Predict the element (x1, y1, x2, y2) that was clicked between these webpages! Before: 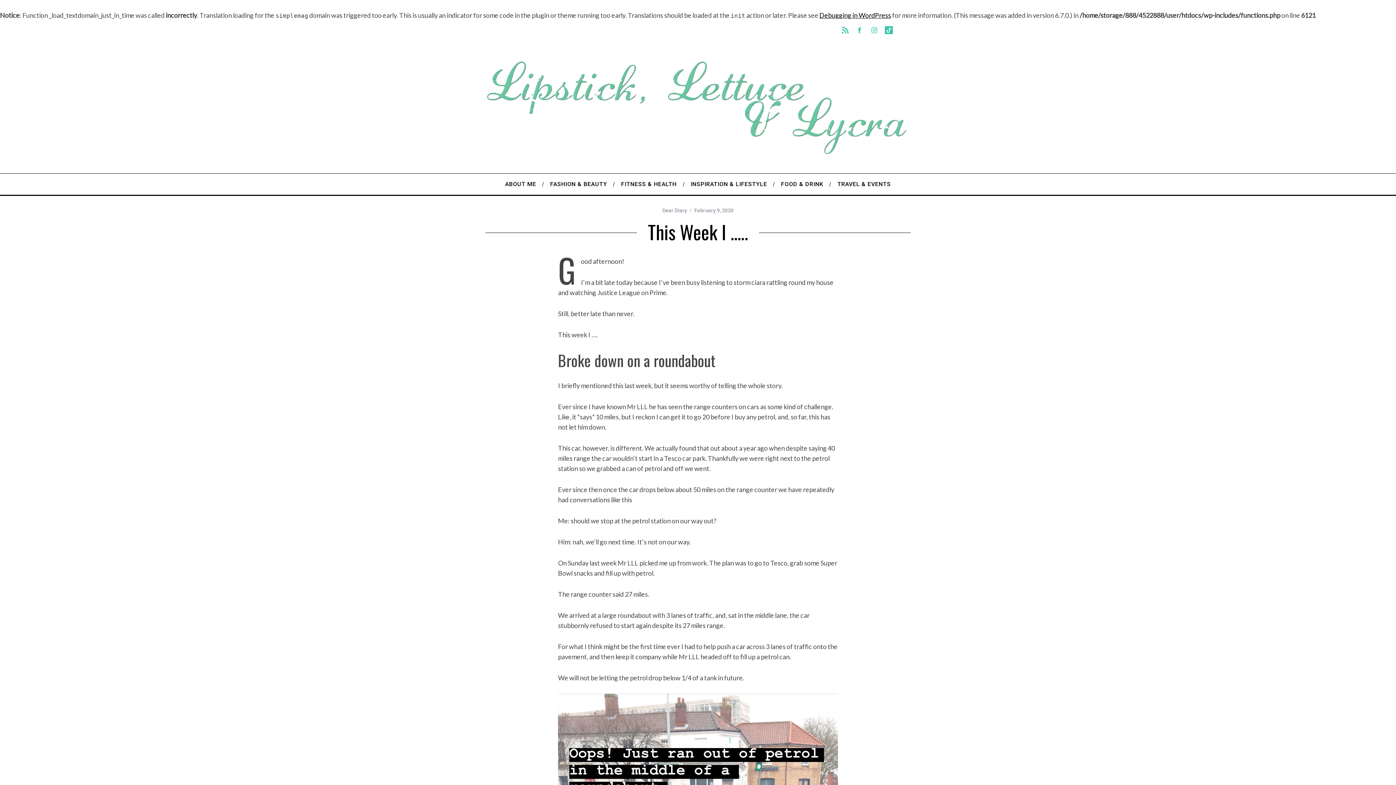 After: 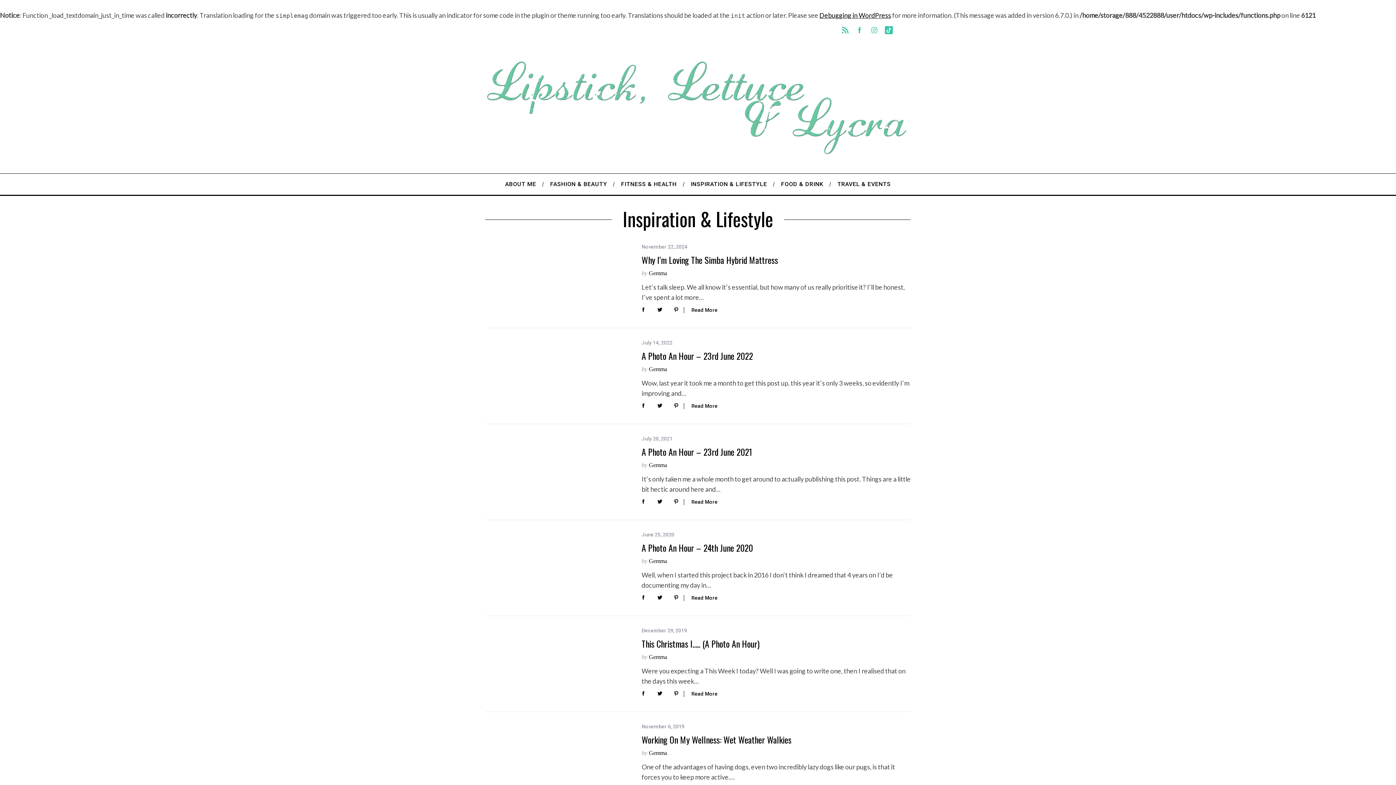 Action: bbox: (683, 173, 774, 195) label: INSPIRATION & LIFESTYLE